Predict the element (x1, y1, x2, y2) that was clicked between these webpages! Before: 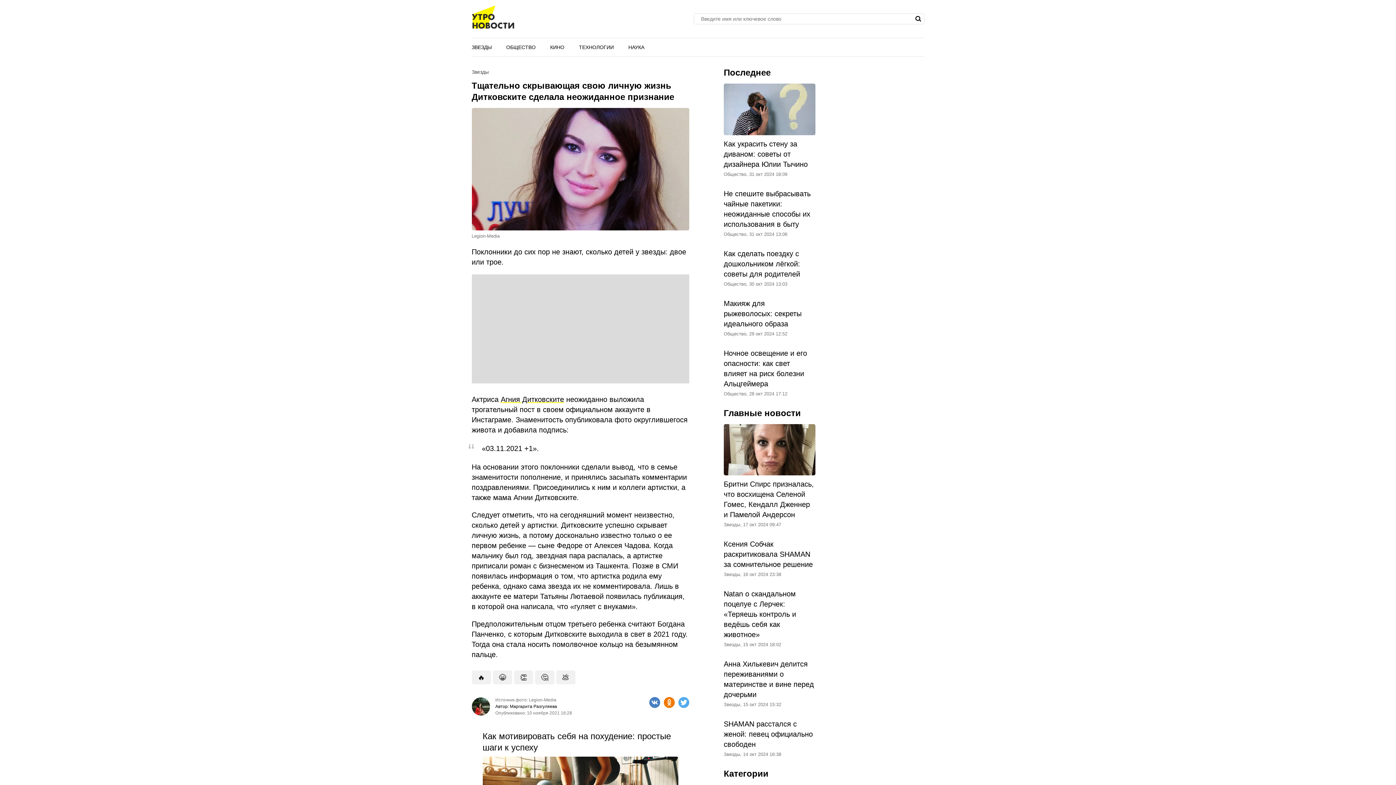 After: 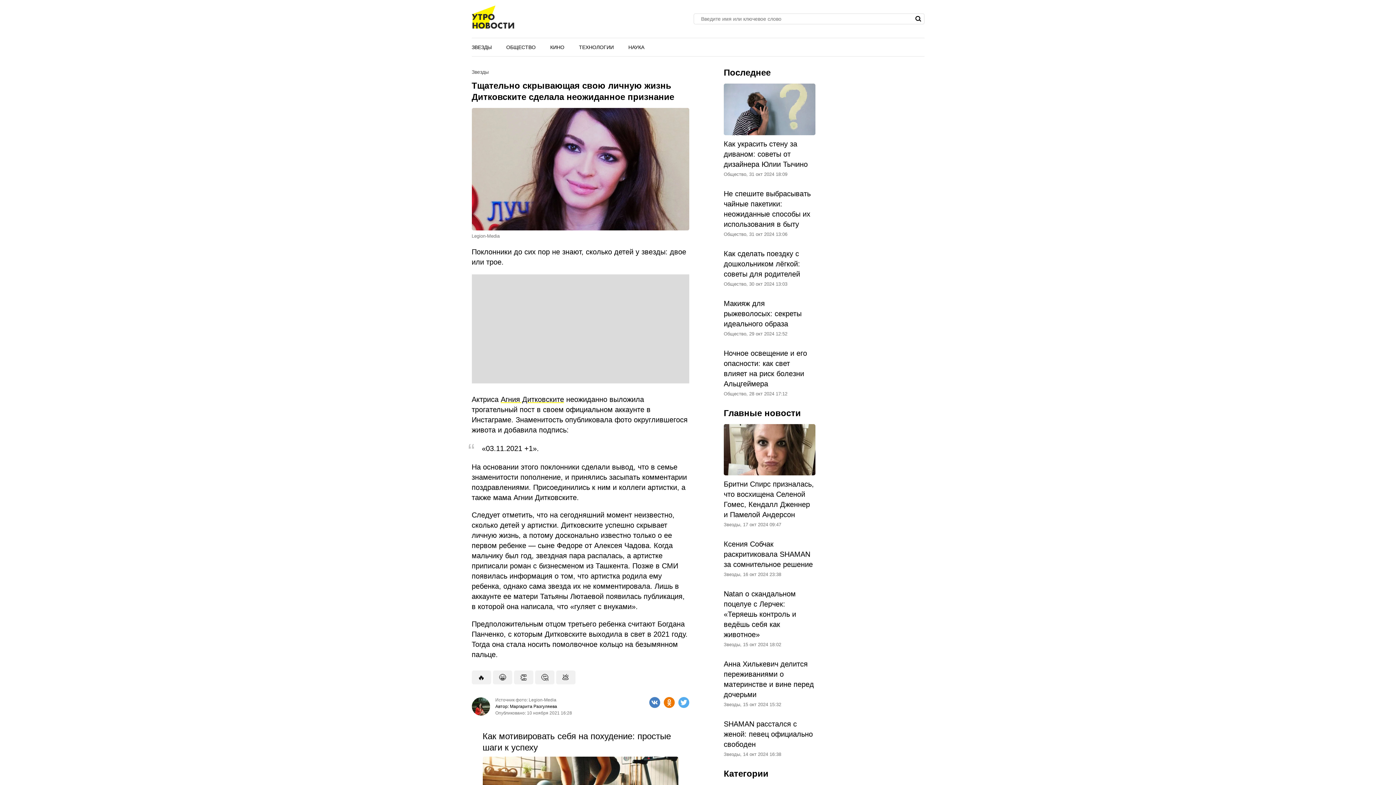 Action: bbox: (649, 697, 660, 708)